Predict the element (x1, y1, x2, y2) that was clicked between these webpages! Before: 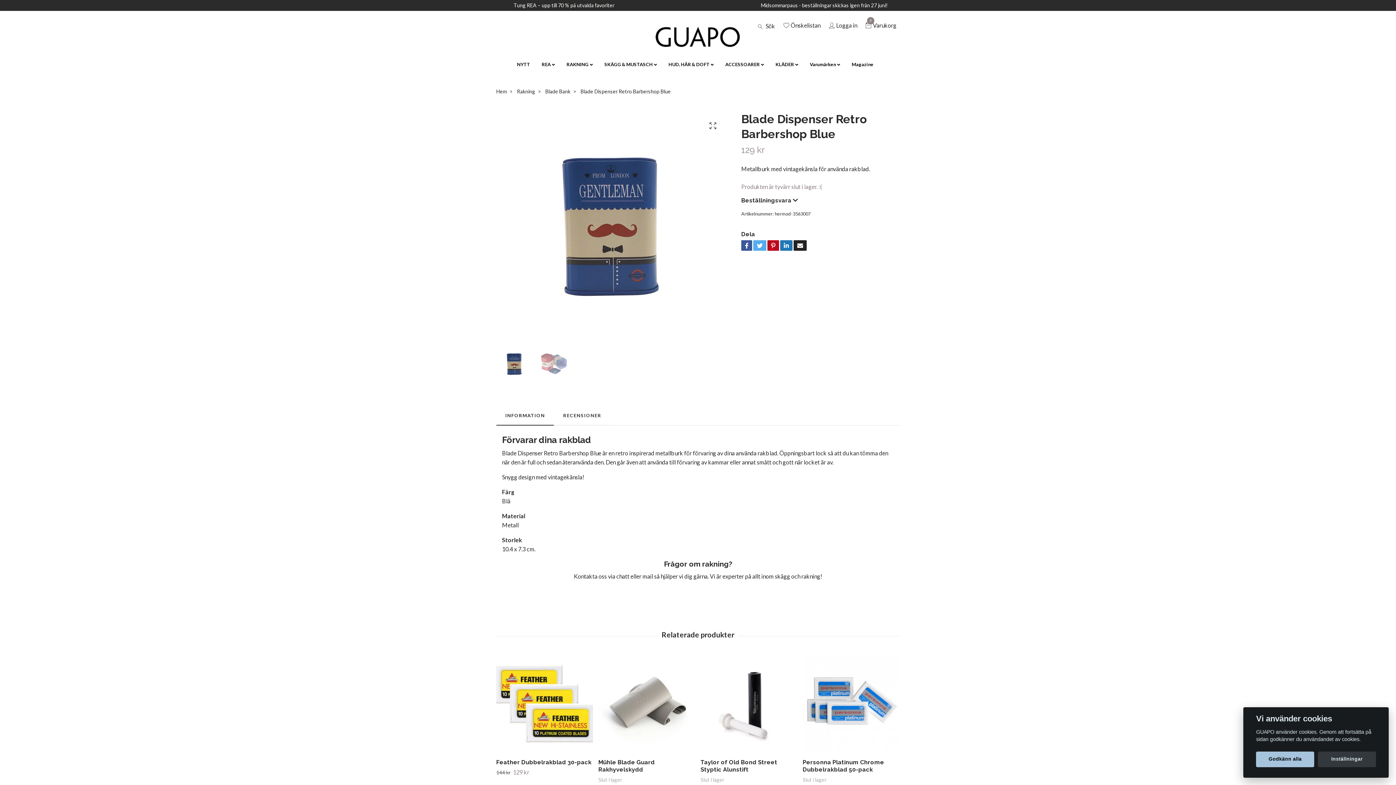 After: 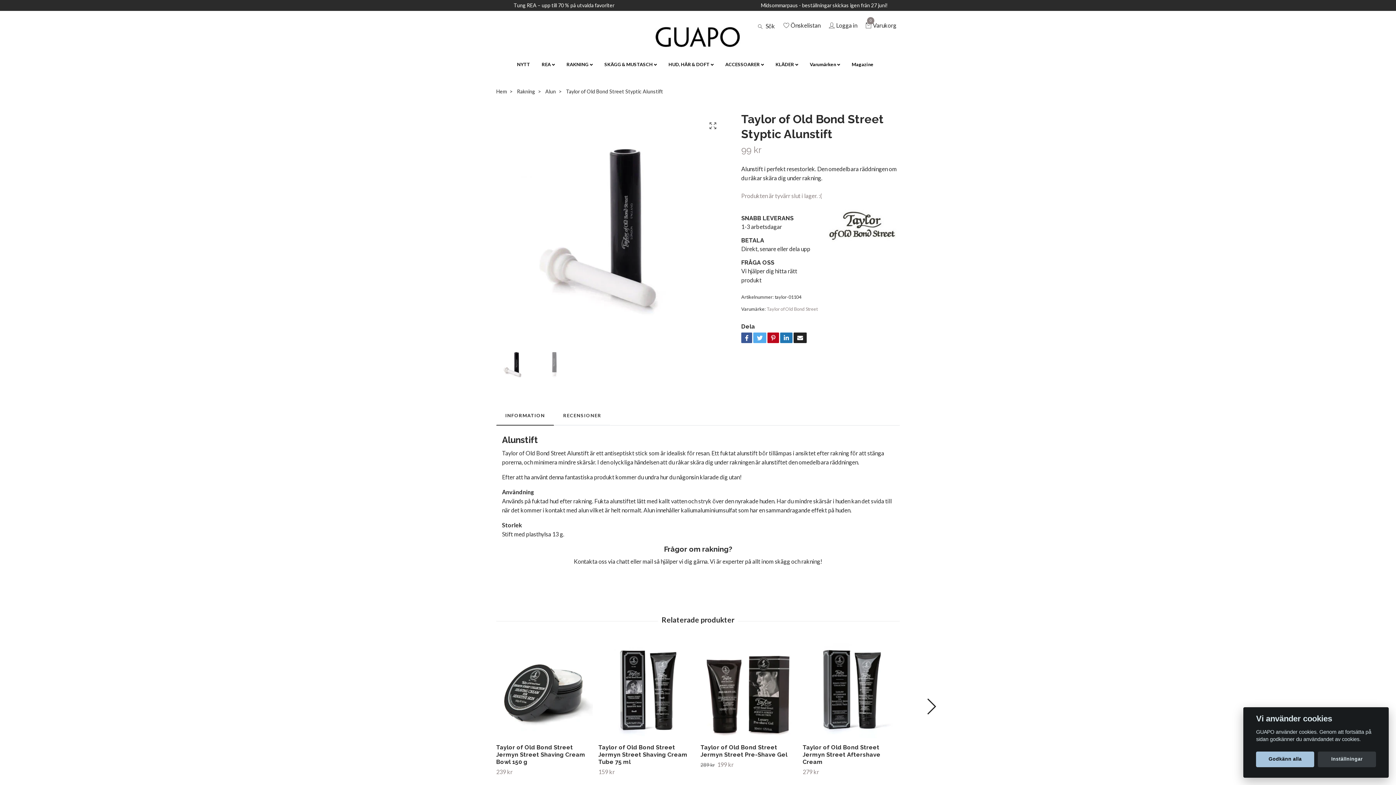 Action: bbox: (700, 656, 797, 753)